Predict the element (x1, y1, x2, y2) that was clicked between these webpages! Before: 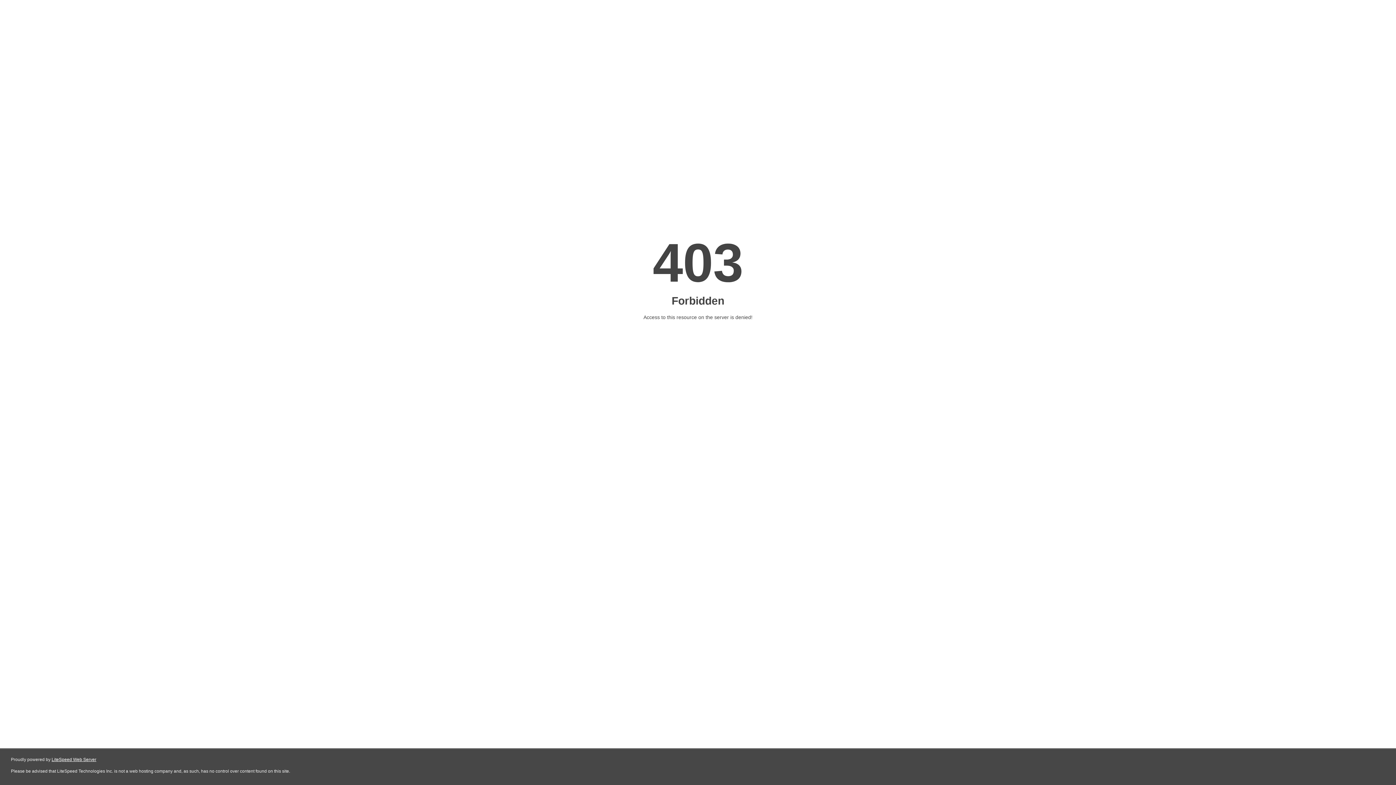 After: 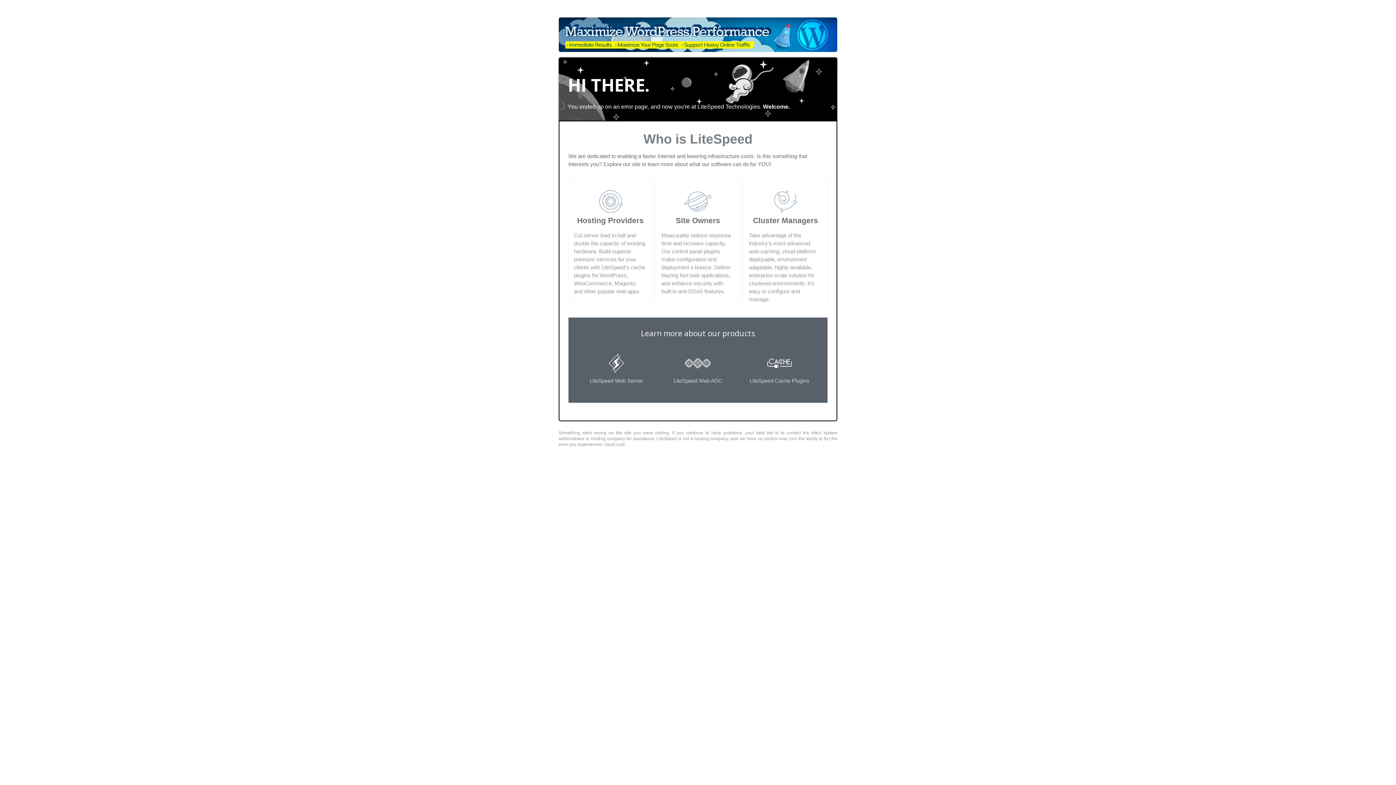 Action: label: LiteSpeed Web Server bbox: (51, 757, 96, 762)